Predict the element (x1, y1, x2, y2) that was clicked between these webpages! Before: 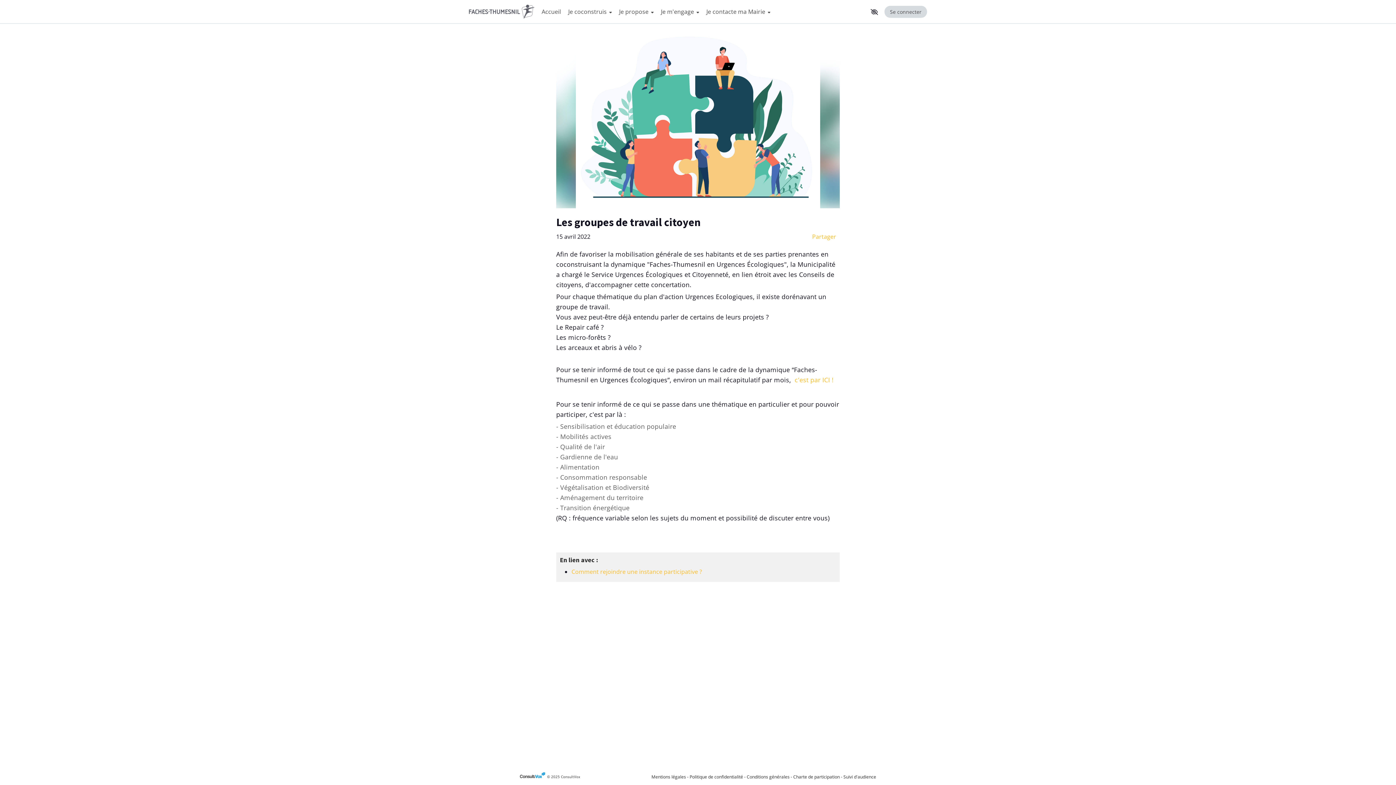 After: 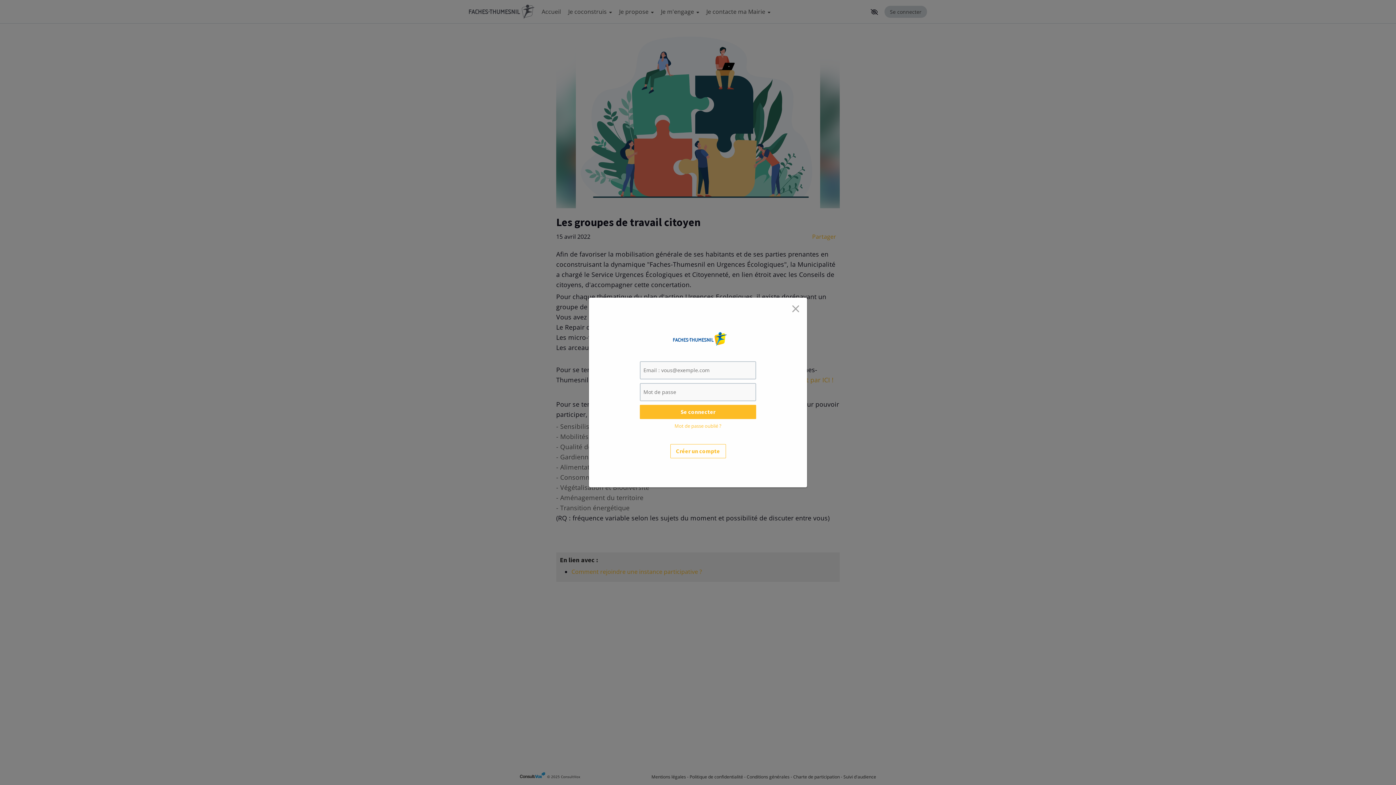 Action: bbox: (884, 5, 927, 17) label: Se connecter, (ouverture de la fenêtre de connexion)